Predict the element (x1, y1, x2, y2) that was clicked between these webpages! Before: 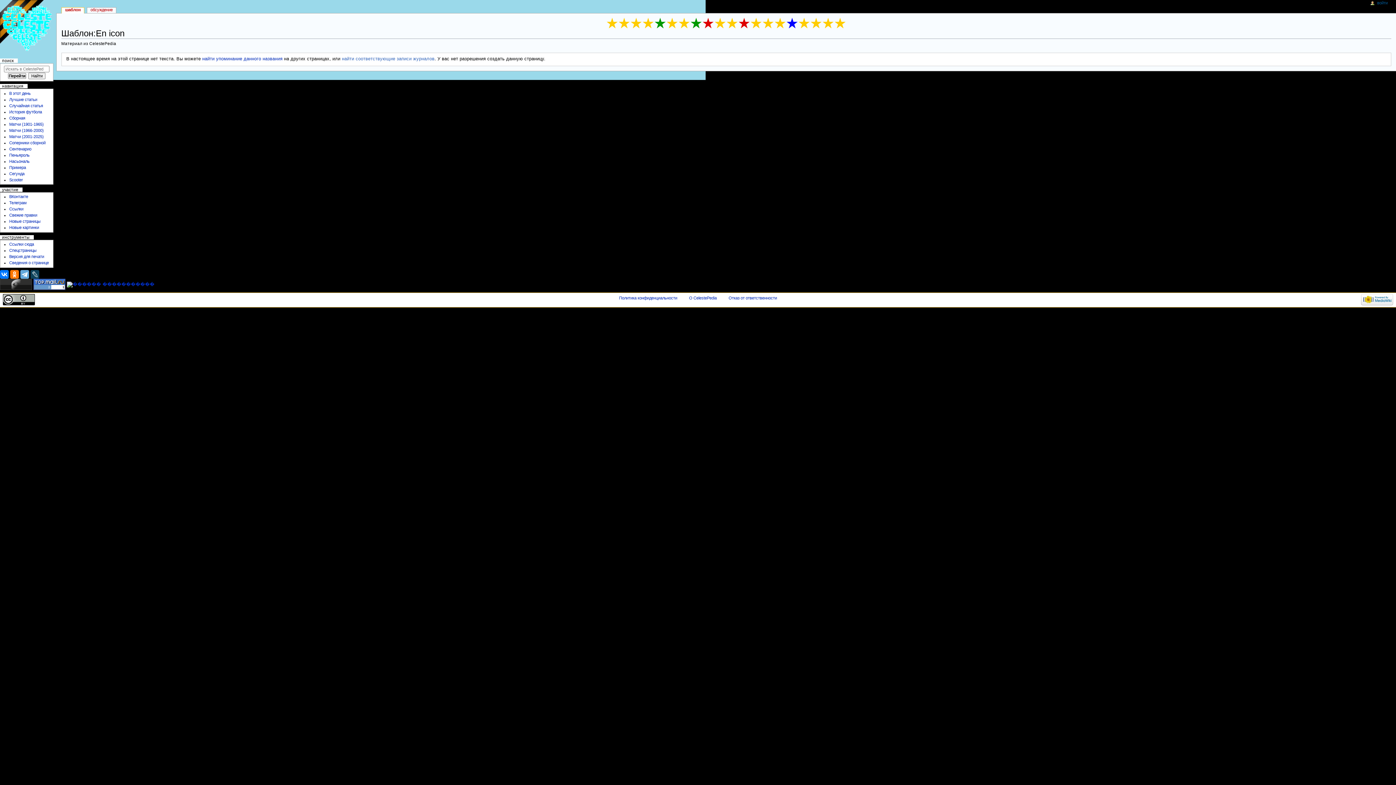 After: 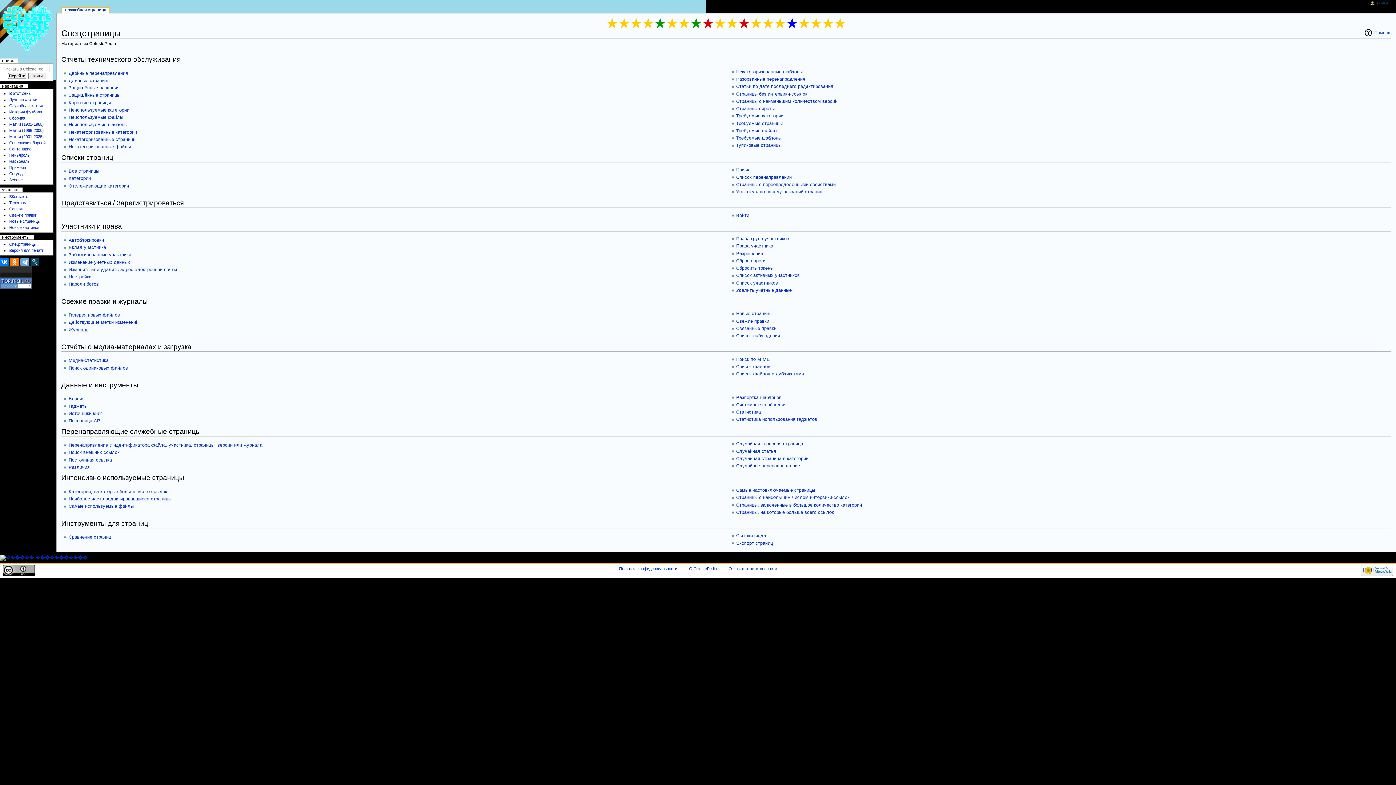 Action: bbox: (9, 248, 36, 252) label: Спецстраницы